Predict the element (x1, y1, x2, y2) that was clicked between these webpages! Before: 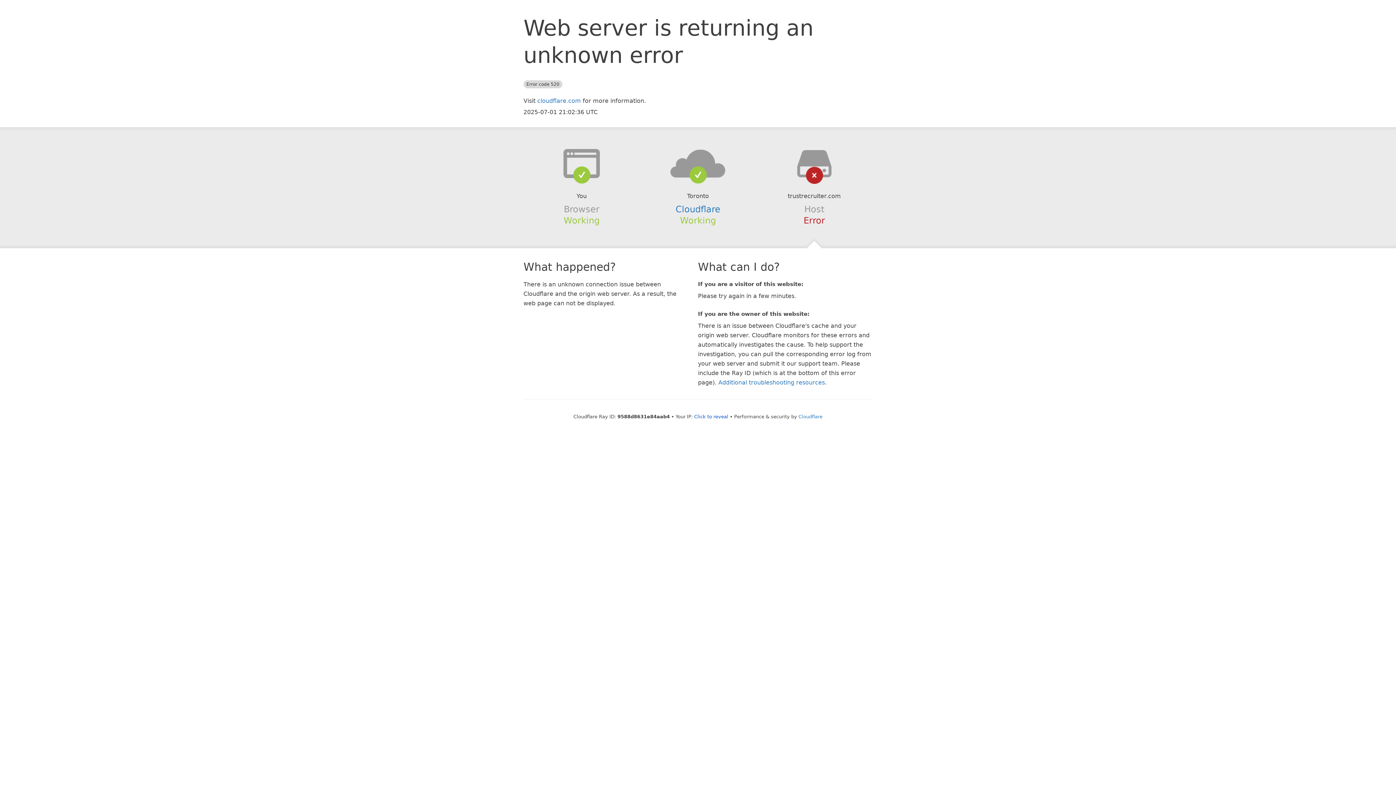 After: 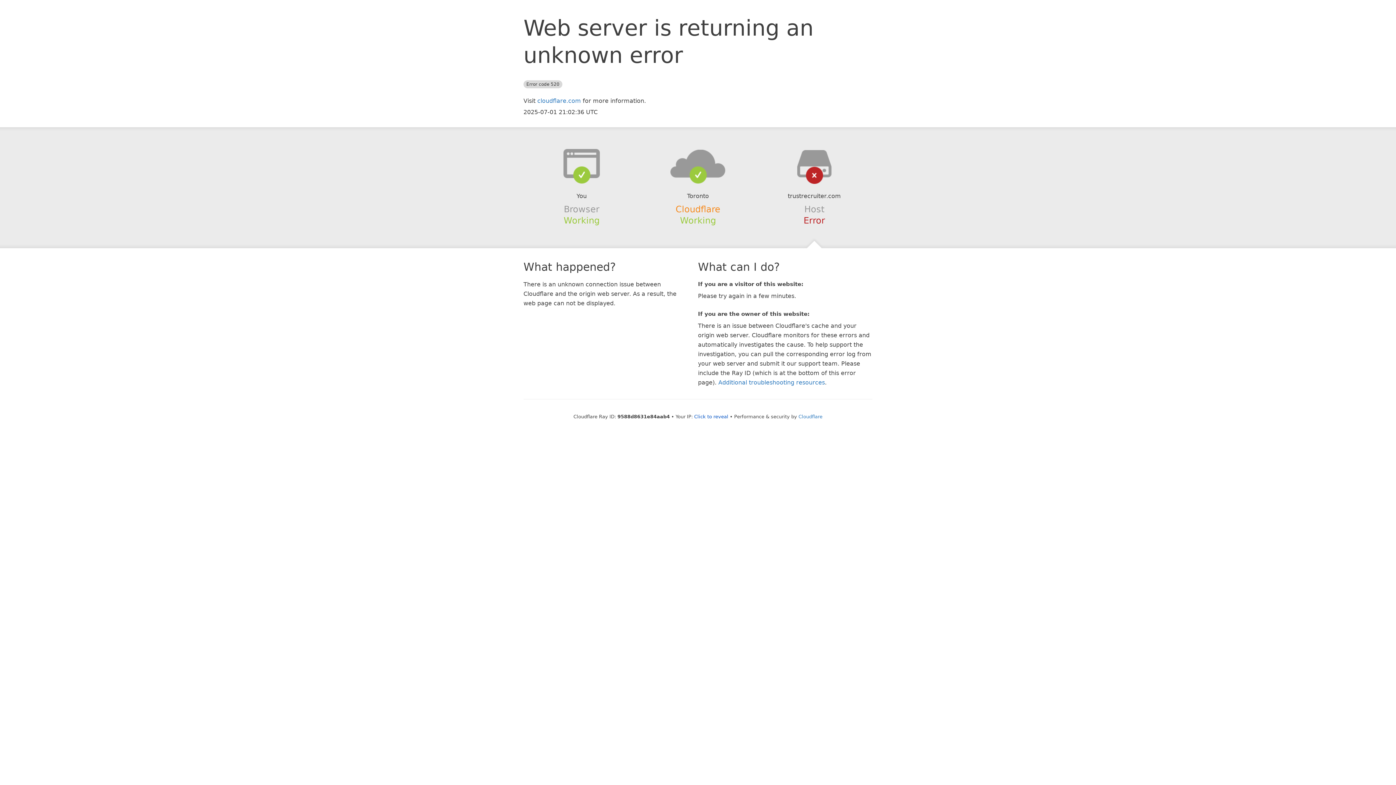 Action: bbox: (675, 204, 720, 214) label: Cloudflare